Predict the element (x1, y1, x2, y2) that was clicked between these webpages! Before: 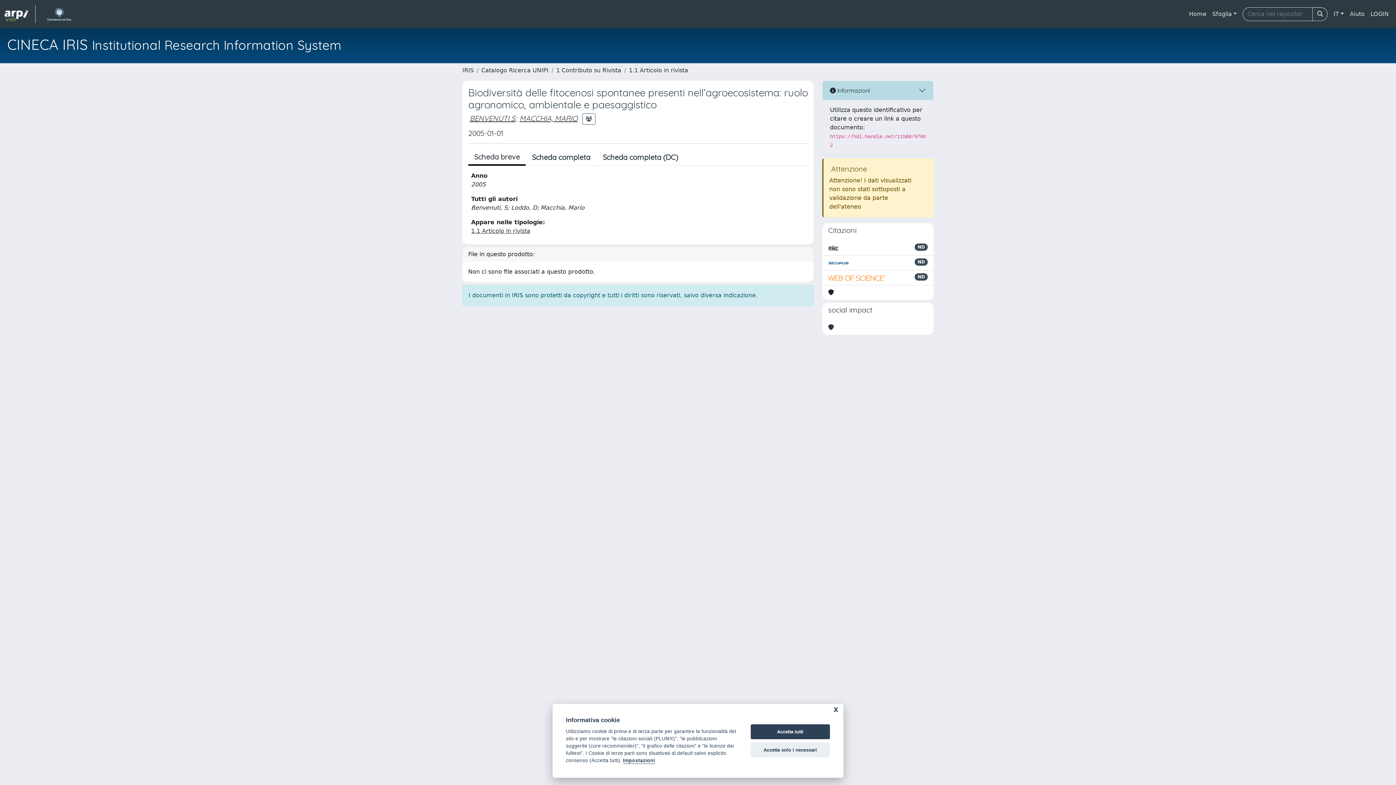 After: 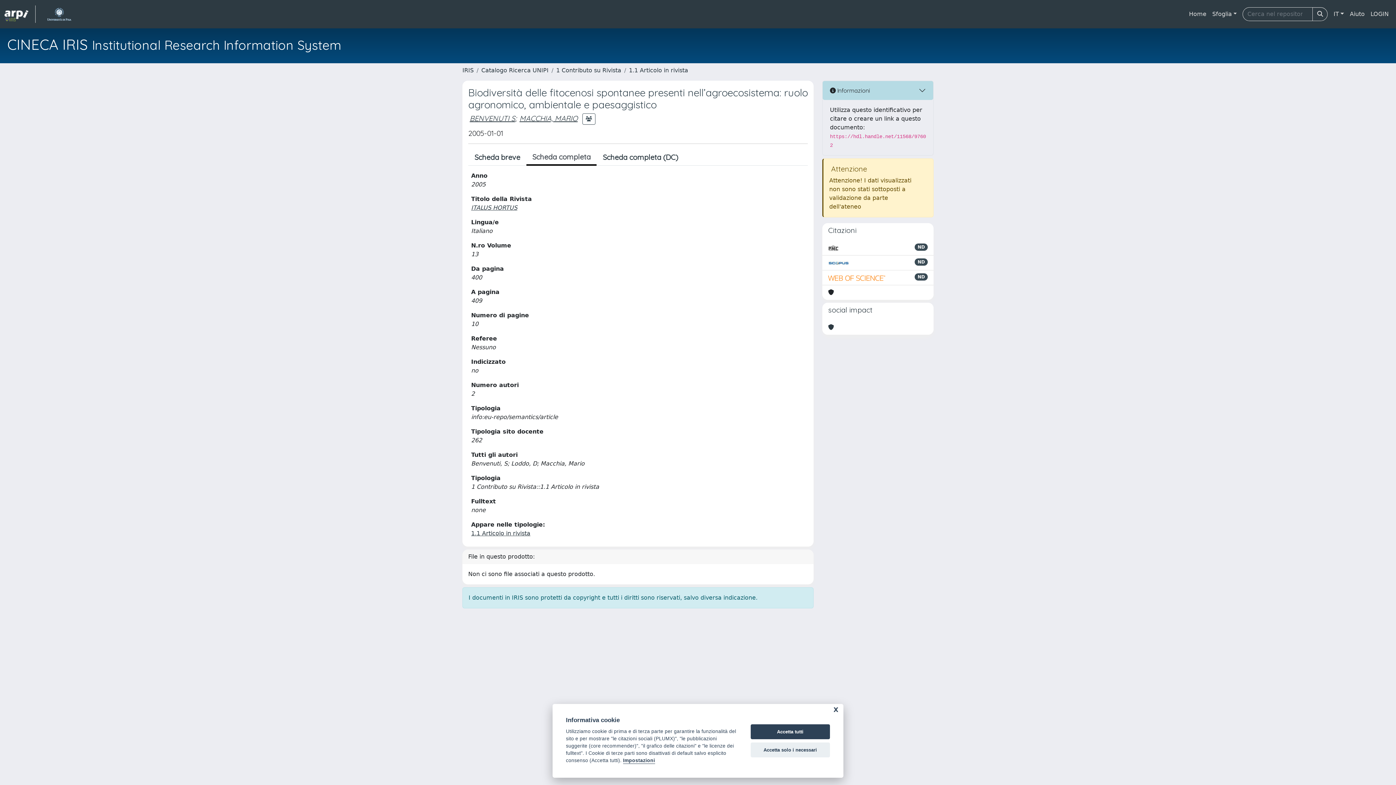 Action: label: Scheda completa bbox: (525, 149, 596, 165)